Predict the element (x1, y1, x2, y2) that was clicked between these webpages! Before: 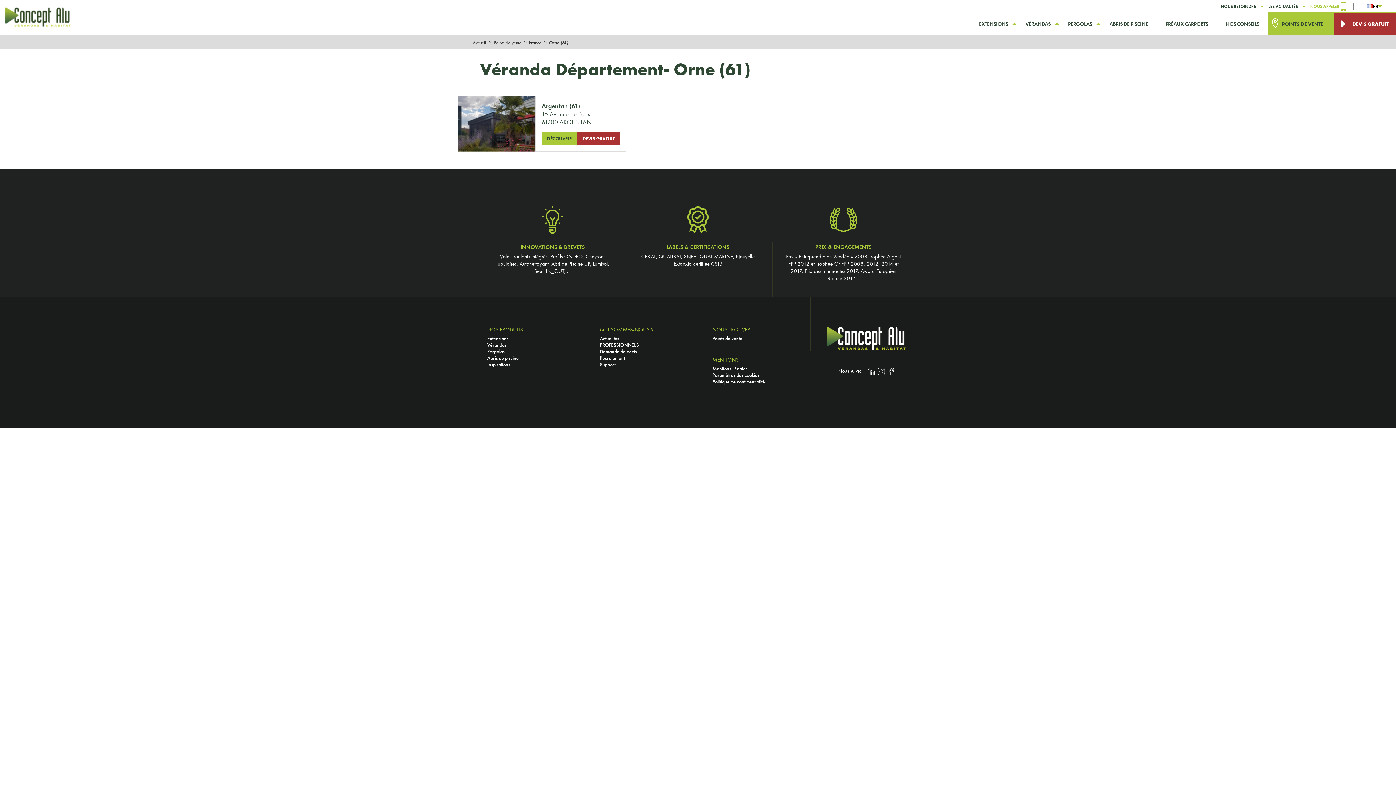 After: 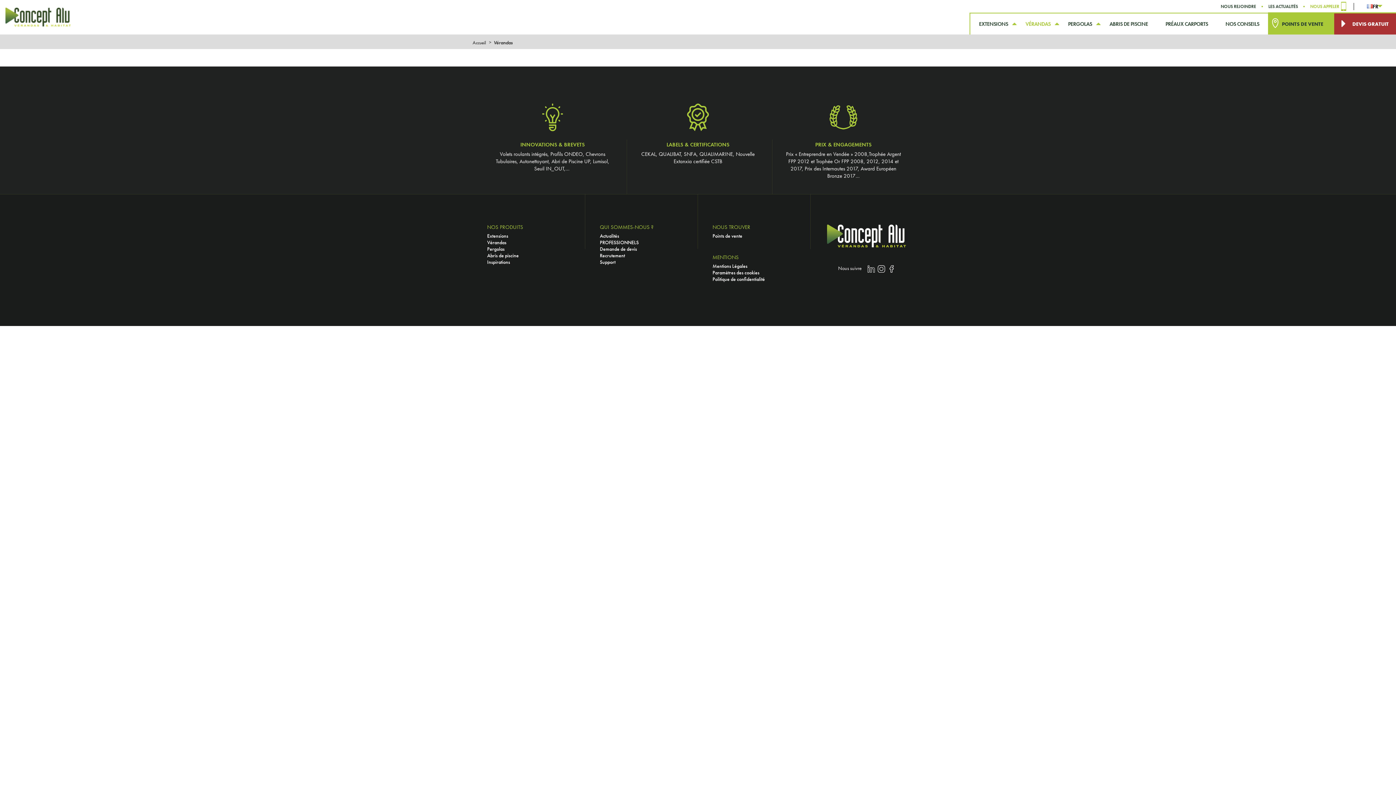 Action: label: Vérandas bbox: (487, 341, 506, 348)